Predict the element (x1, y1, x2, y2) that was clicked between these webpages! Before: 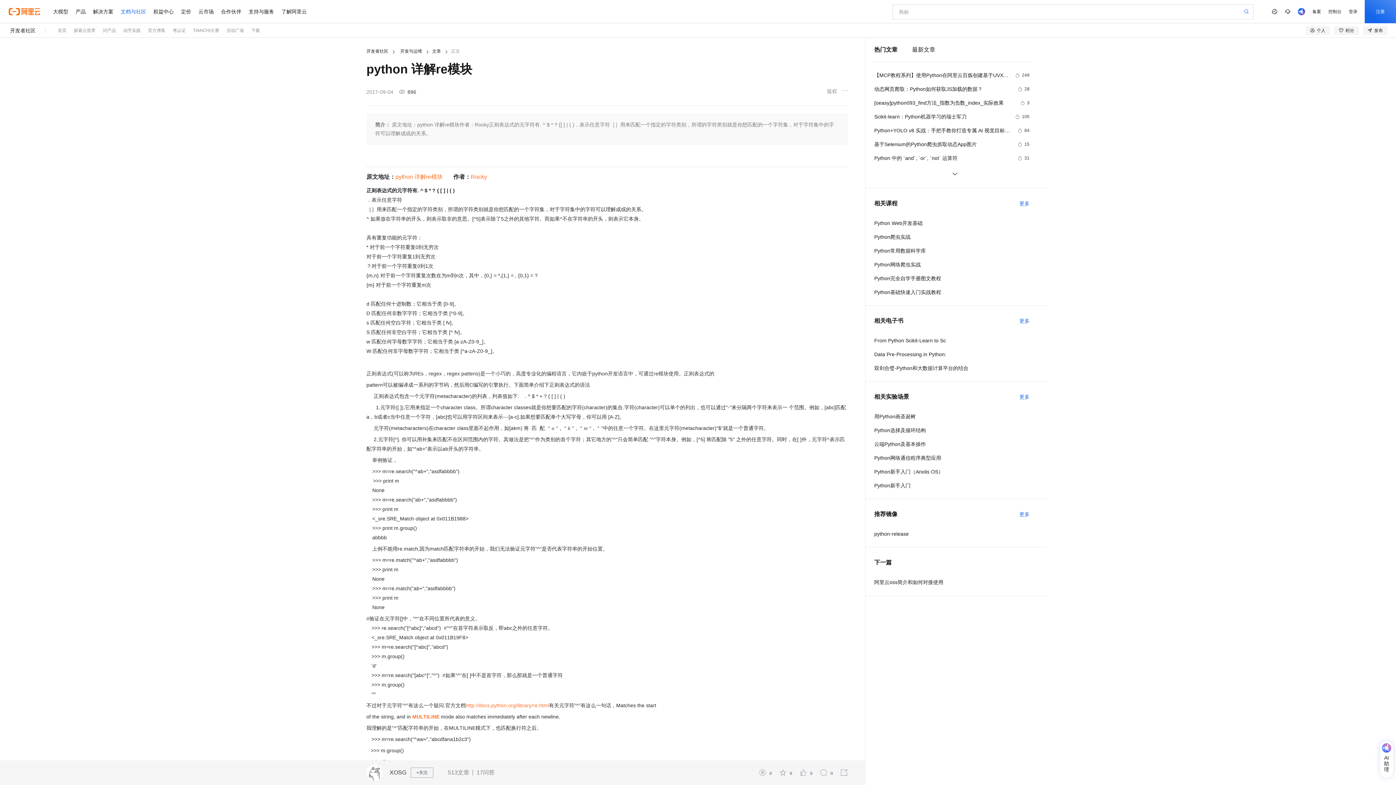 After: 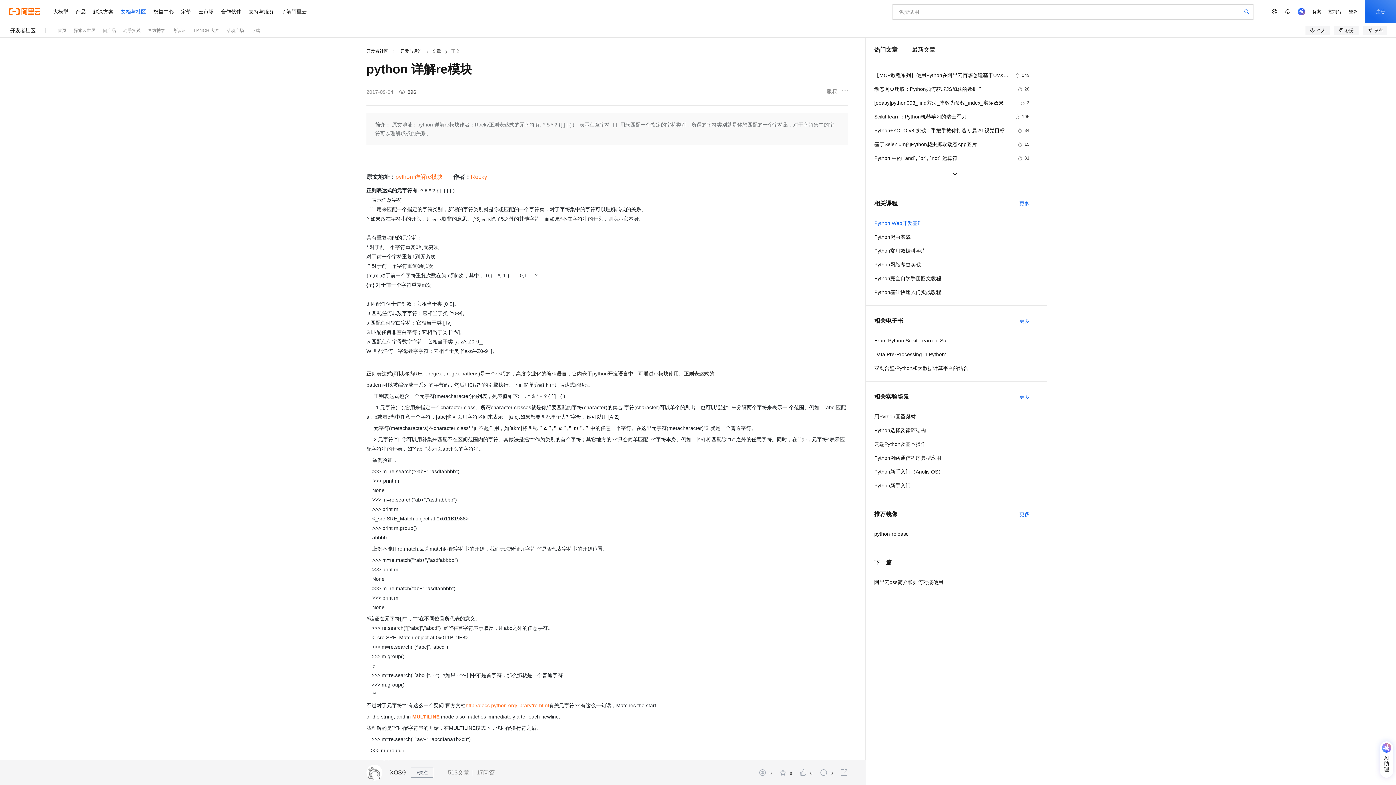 Action: bbox: (874, 218, 1029, 227) label: Python Web开发基础